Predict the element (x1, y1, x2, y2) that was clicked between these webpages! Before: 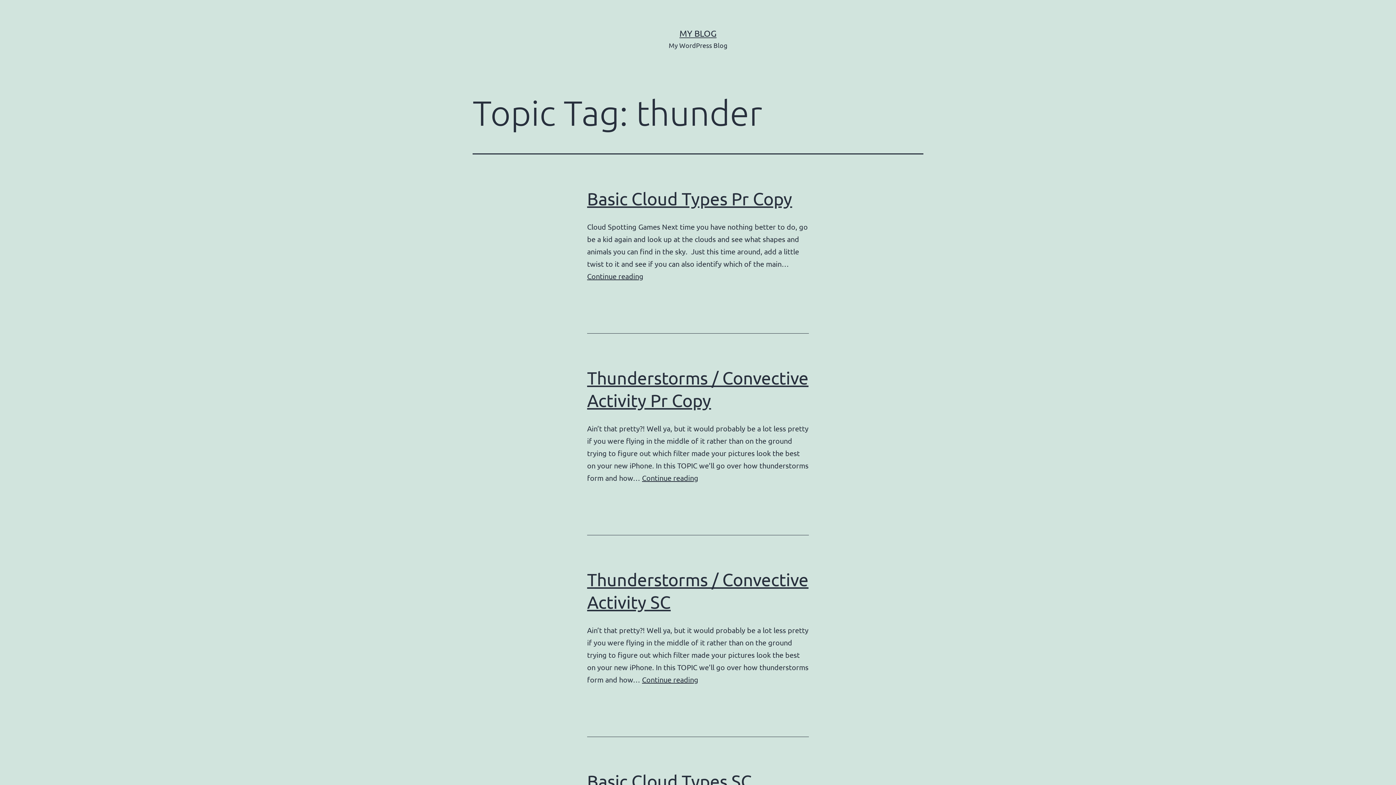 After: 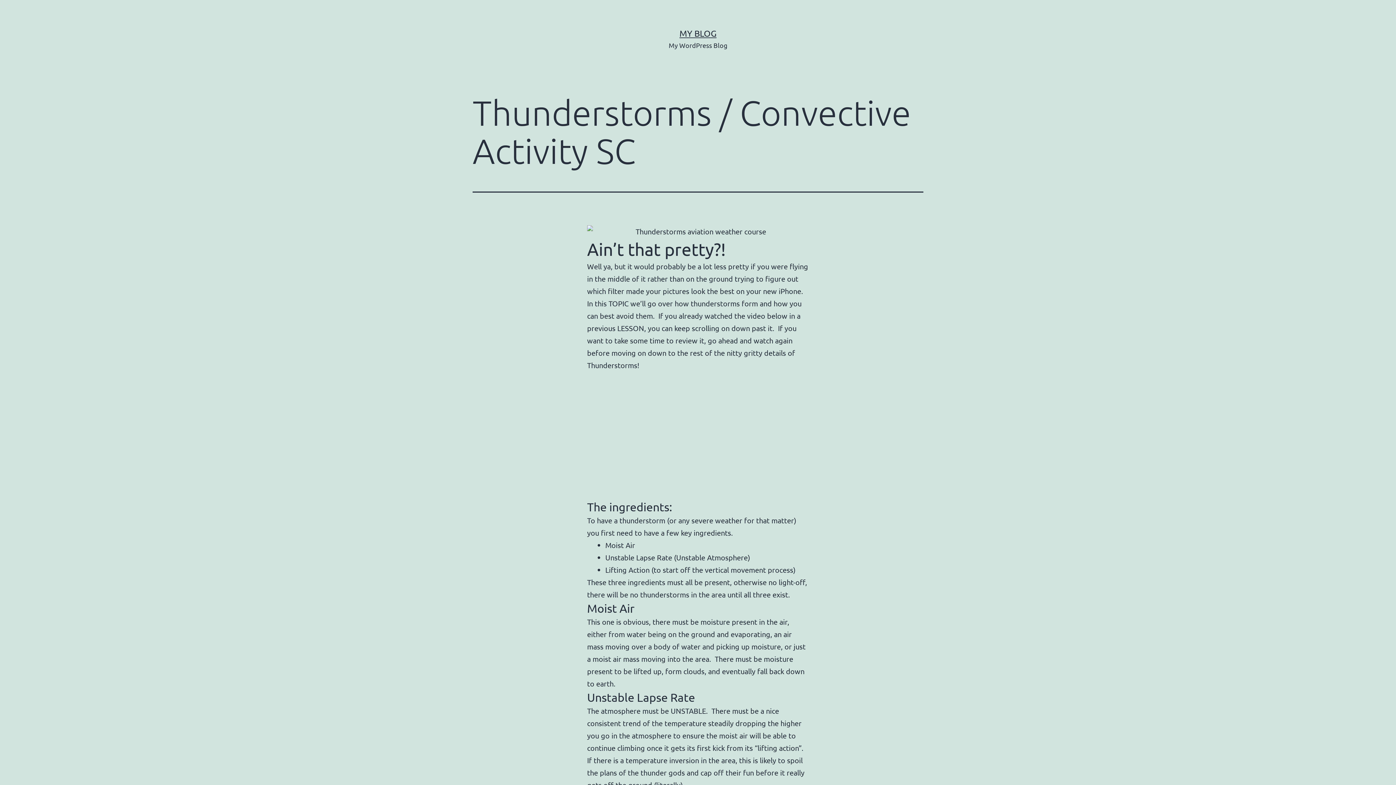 Action: bbox: (642, 675, 698, 684) label: Continue reading
Thunderstorms / Convective Activity SC